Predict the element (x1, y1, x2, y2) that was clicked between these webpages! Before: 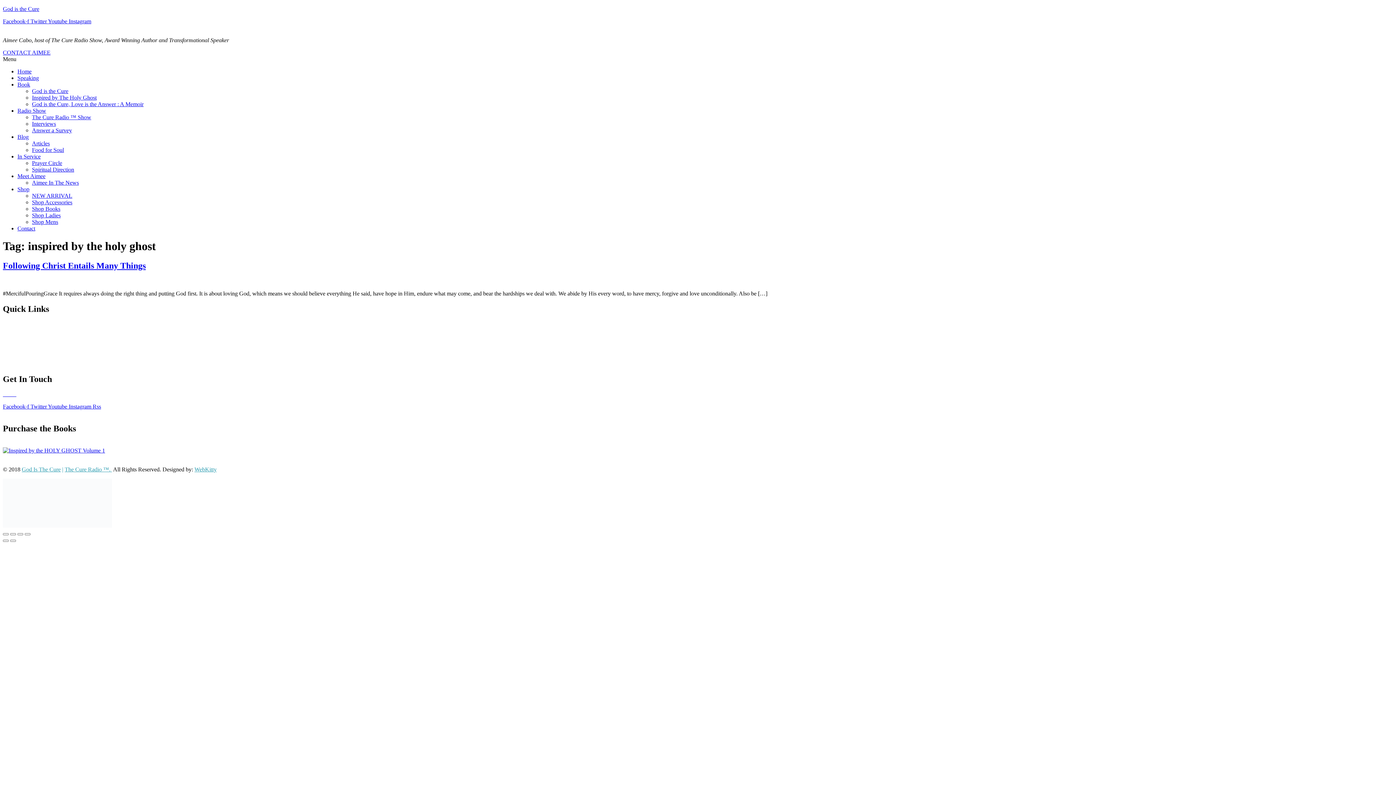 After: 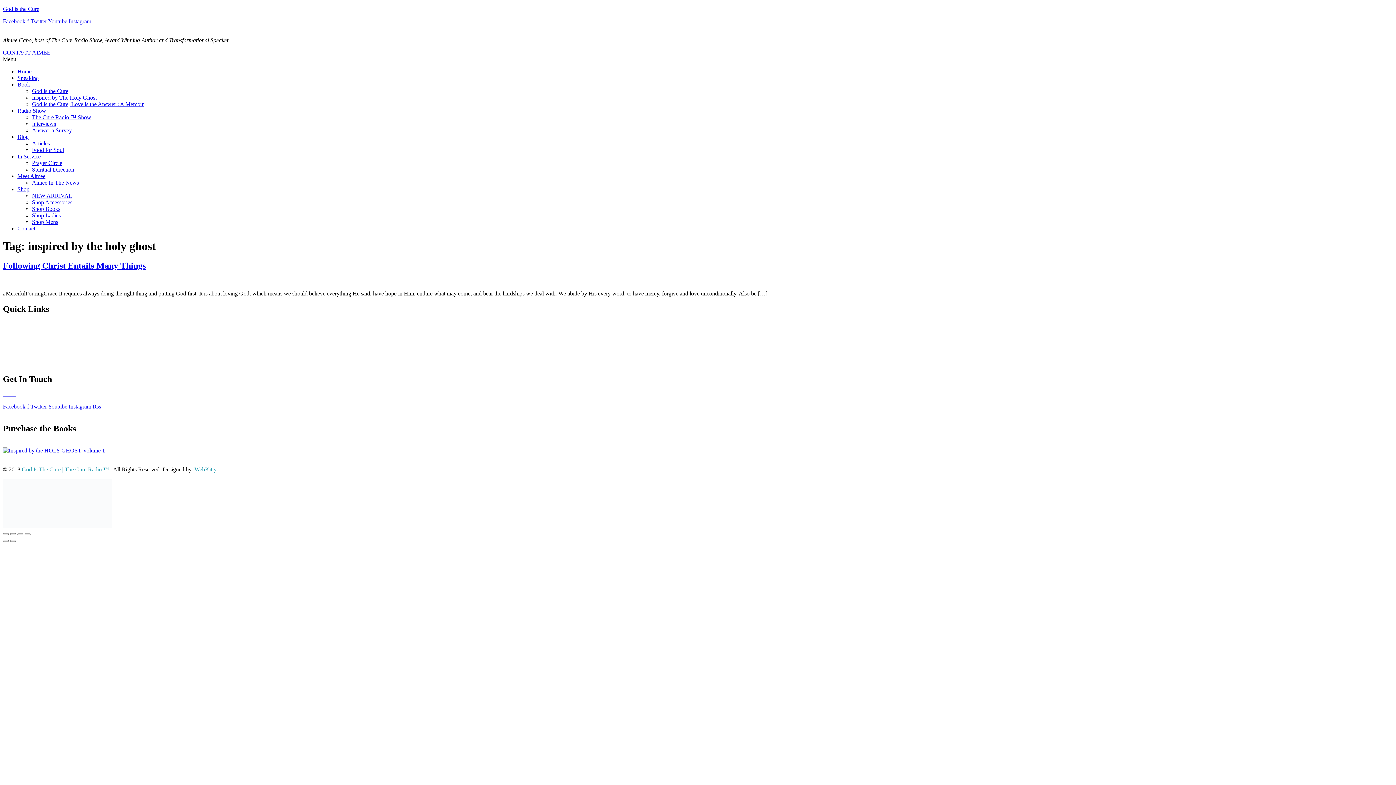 Action: bbox: (48, 403, 68, 409) label: Youtube 